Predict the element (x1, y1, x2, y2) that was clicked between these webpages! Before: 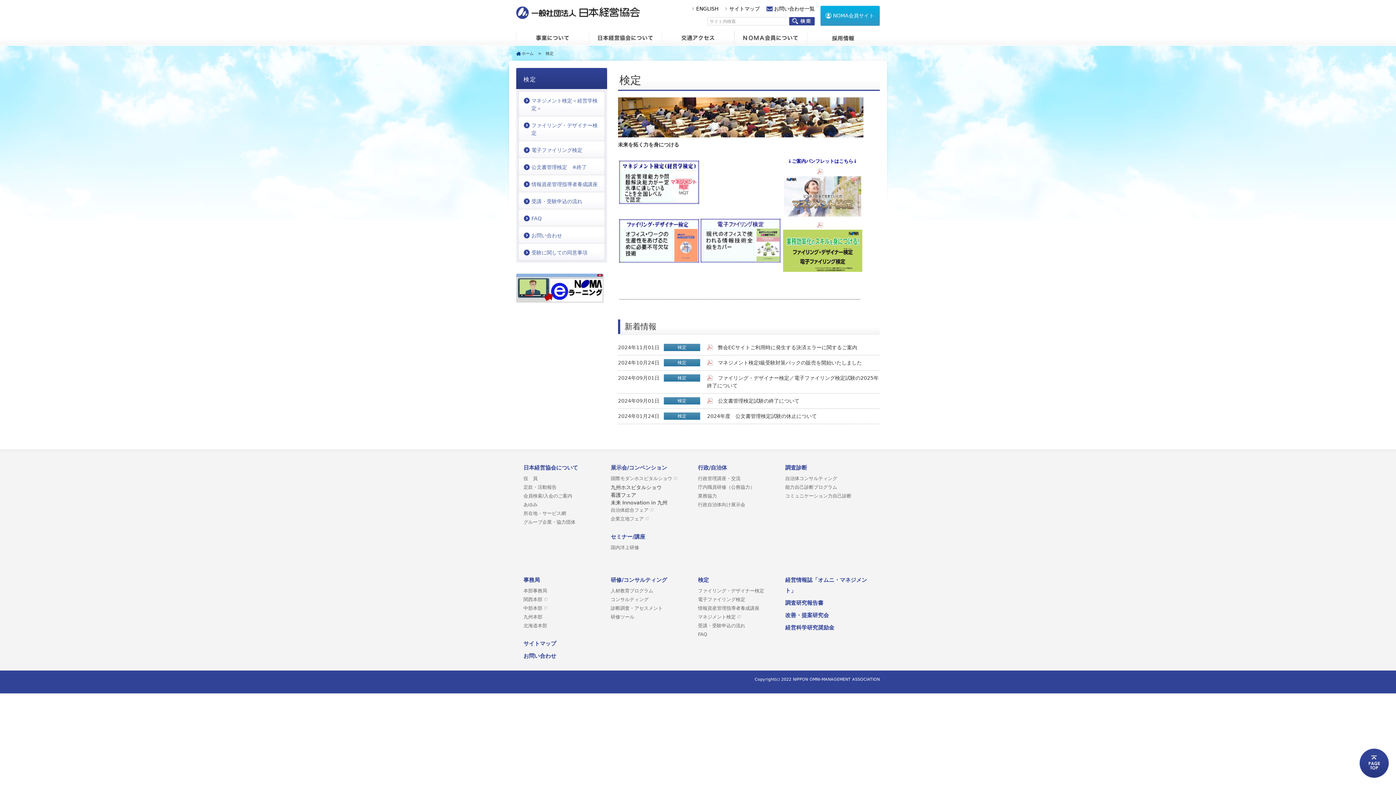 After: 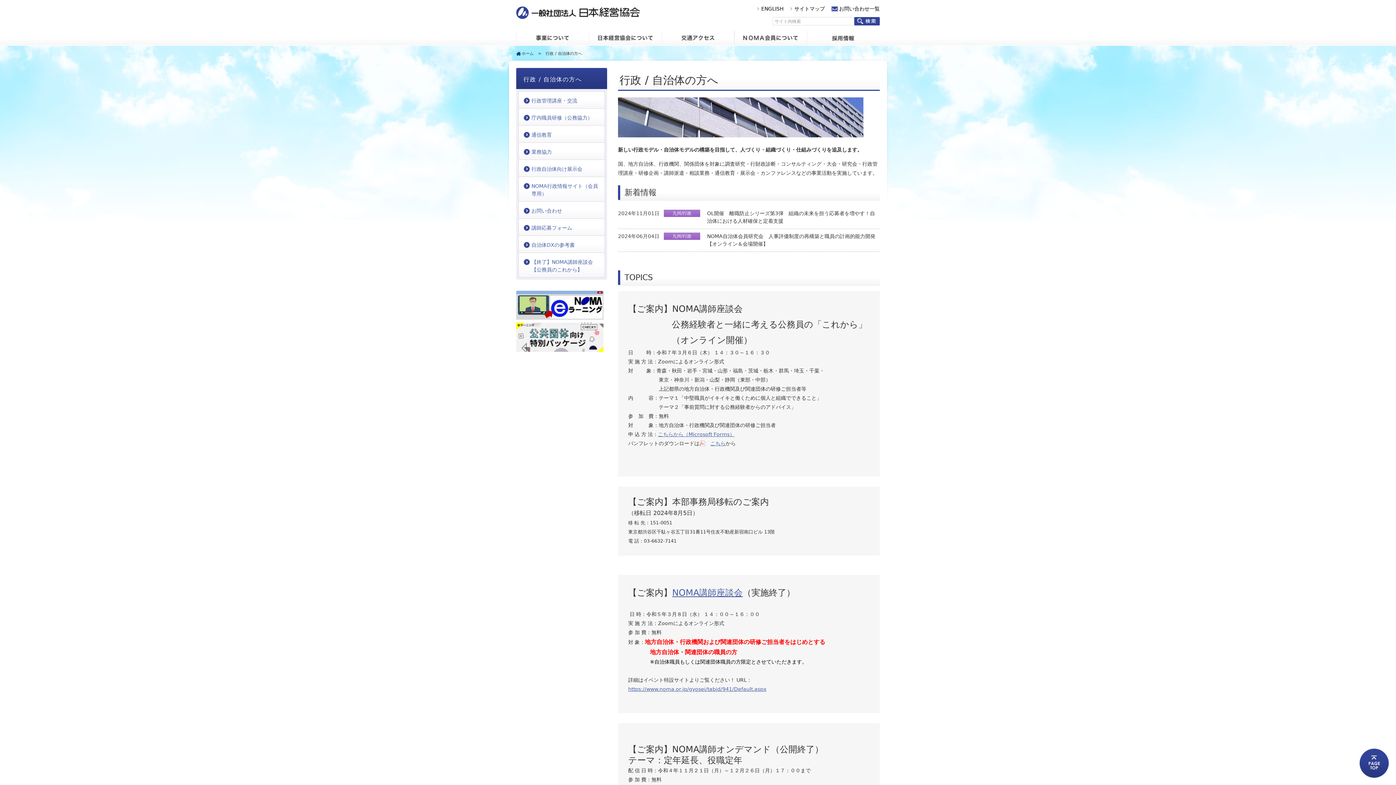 Action: bbox: (698, 462, 770, 475) label: 行政/自治体